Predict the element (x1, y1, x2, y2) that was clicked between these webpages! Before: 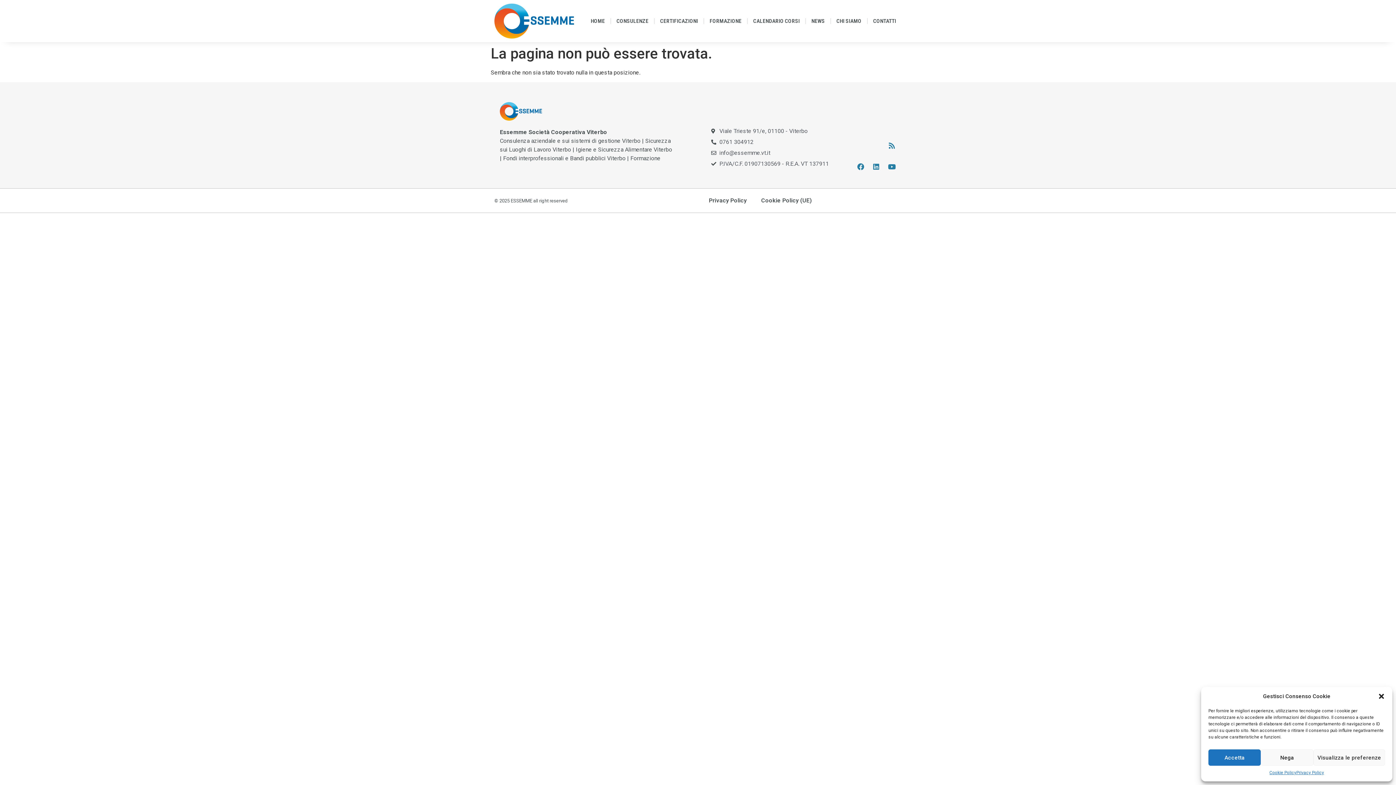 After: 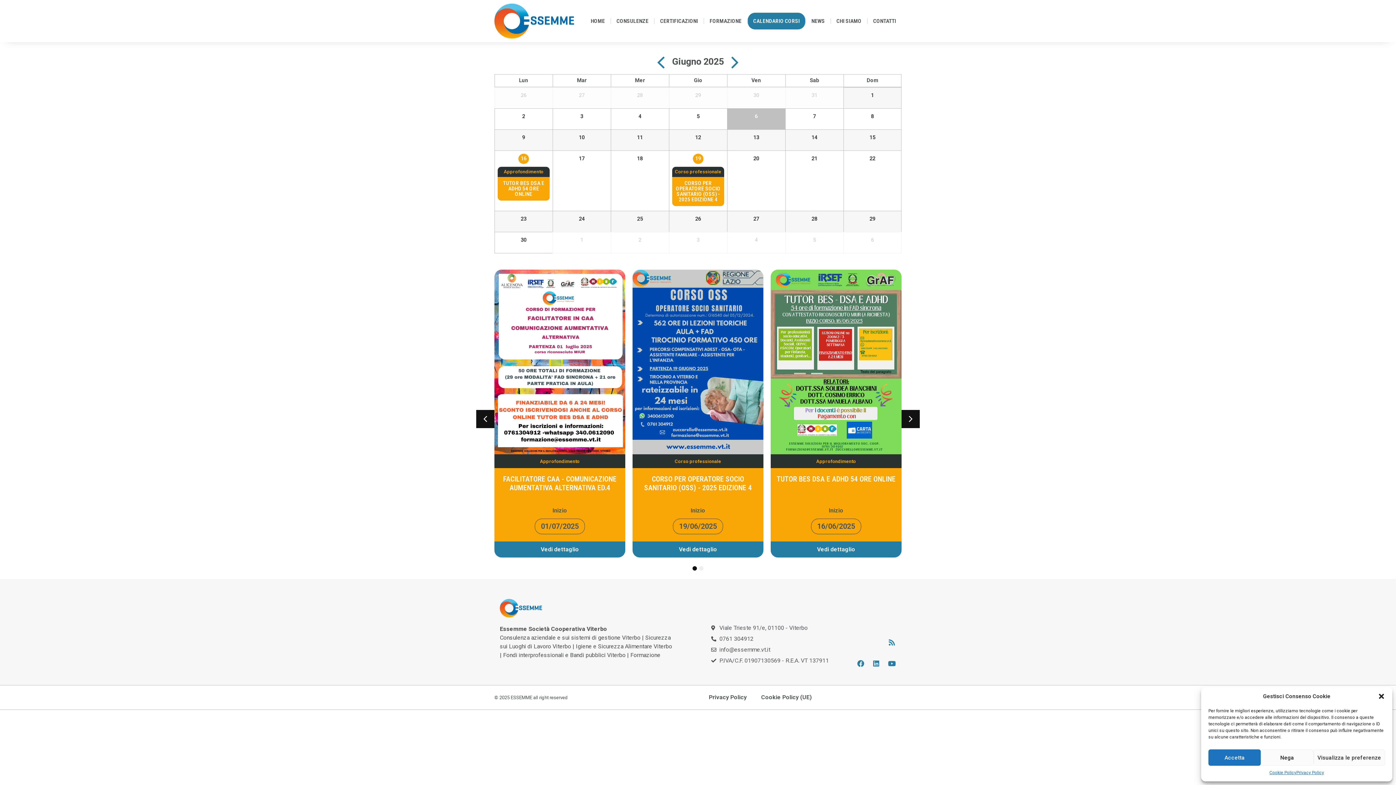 Action: label: CALENDARIO CORSI bbox: (747, 12, 805, 29)